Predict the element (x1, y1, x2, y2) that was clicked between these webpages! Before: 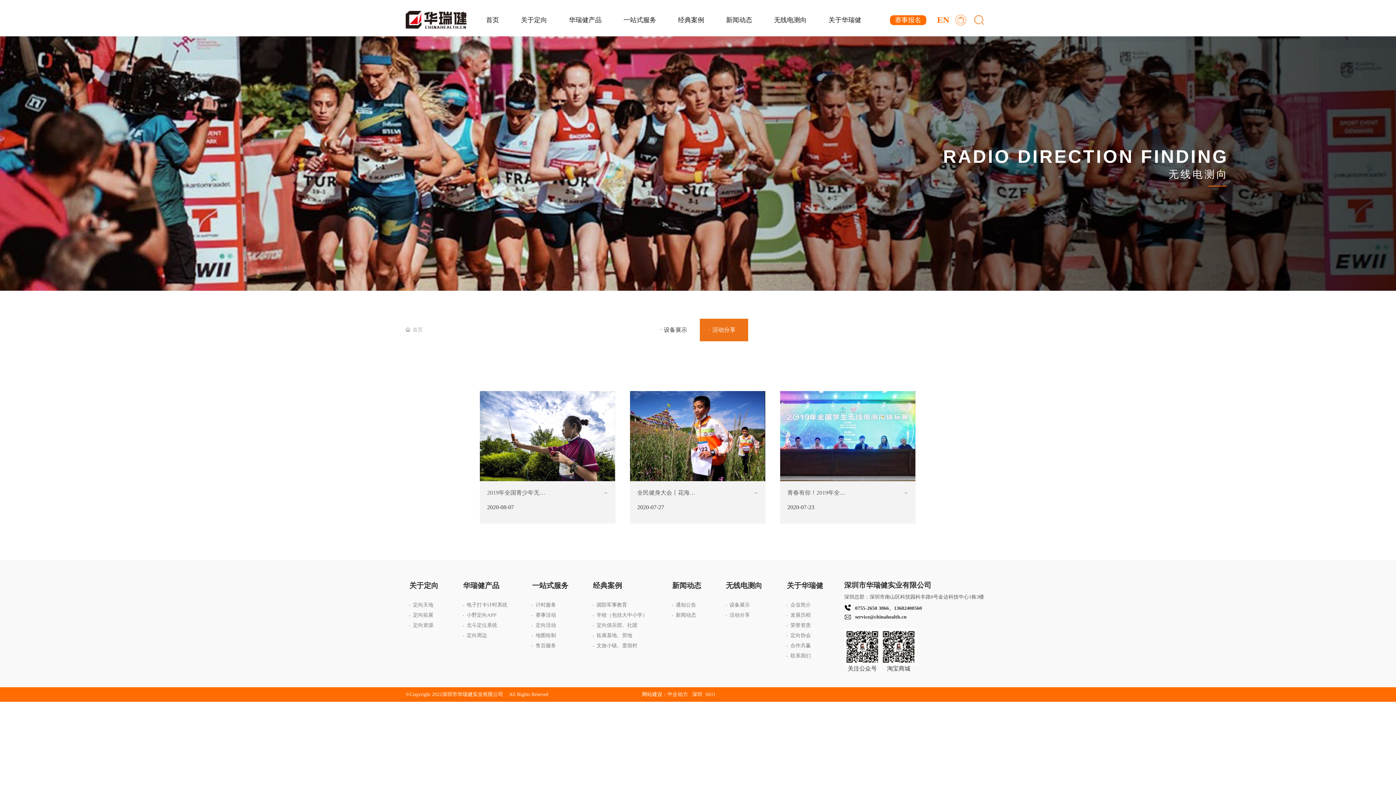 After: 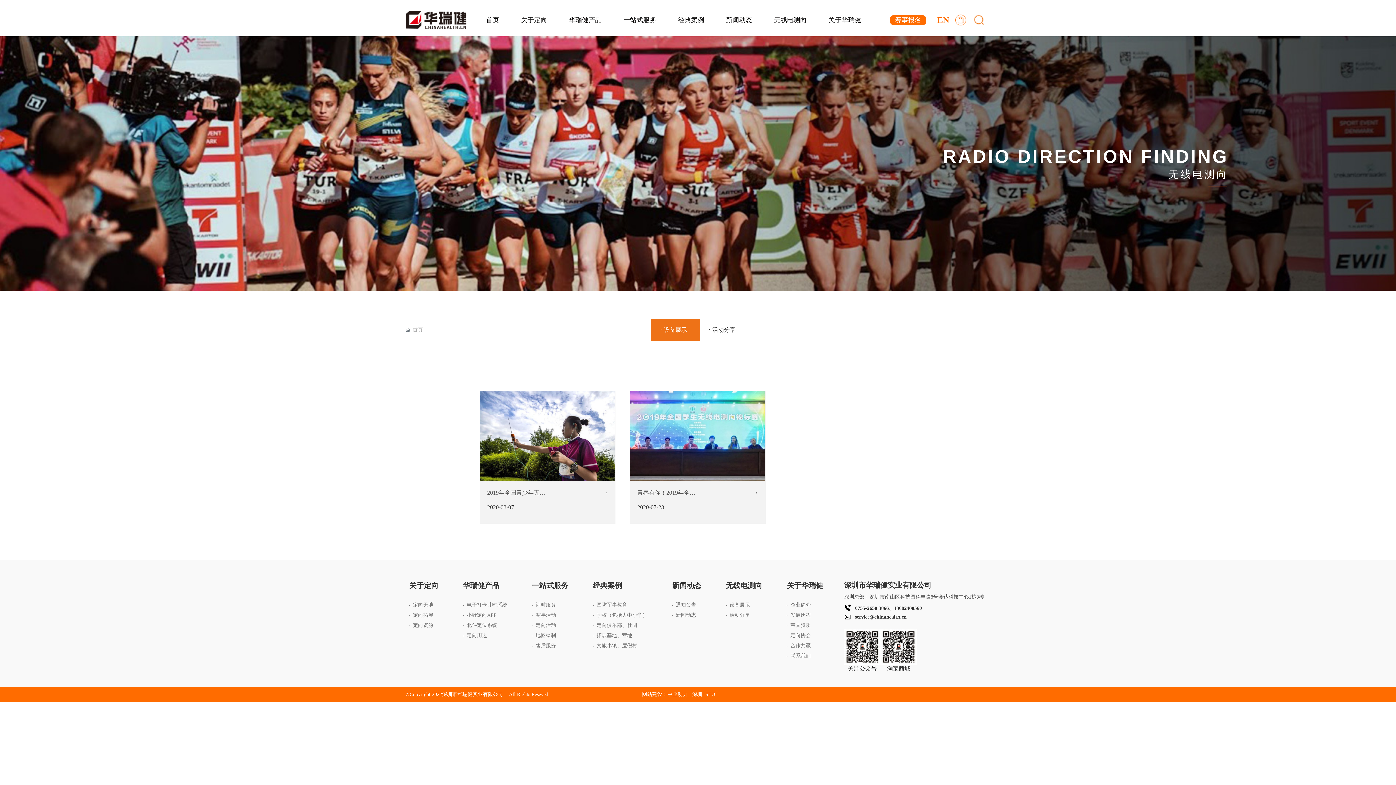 Action: bbox: (663, 326, 687, 333) label: 设备展示